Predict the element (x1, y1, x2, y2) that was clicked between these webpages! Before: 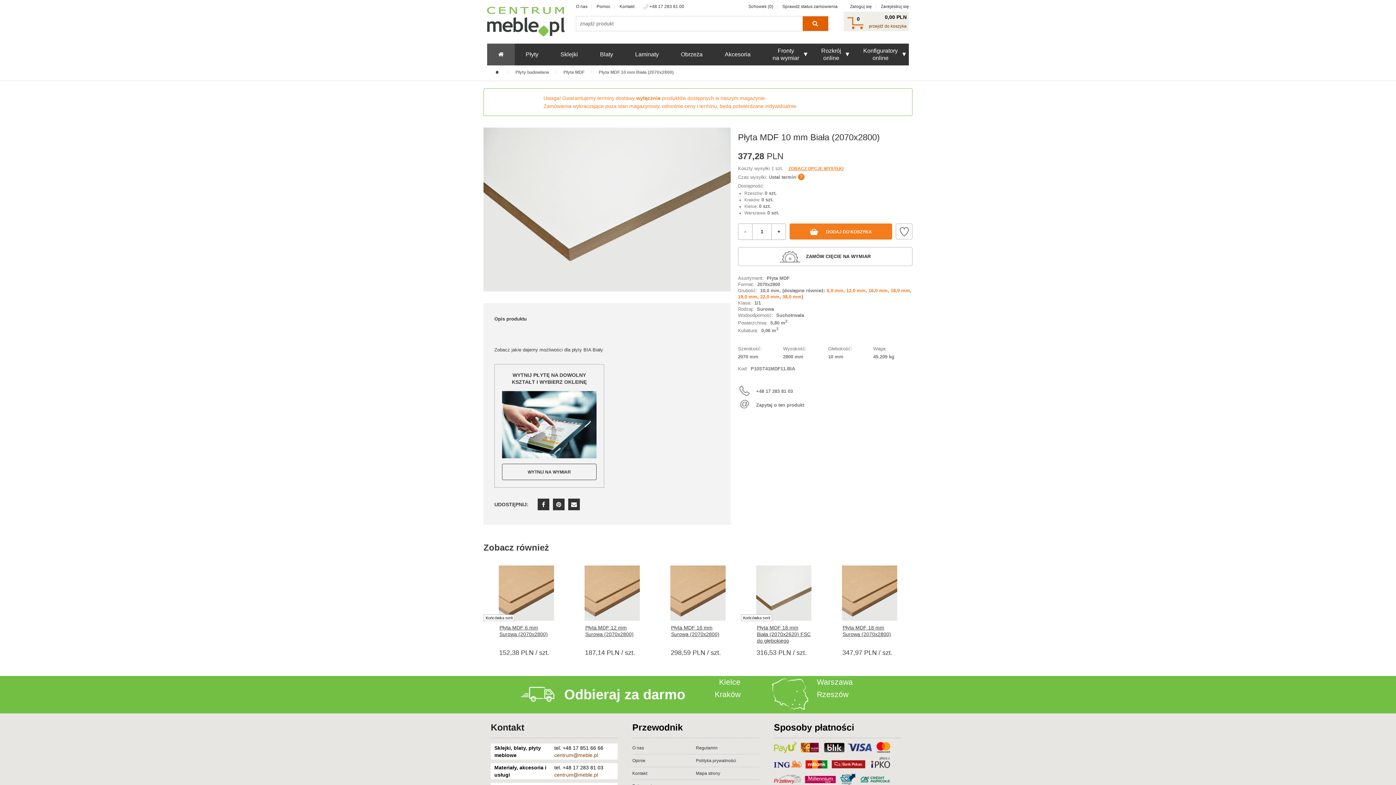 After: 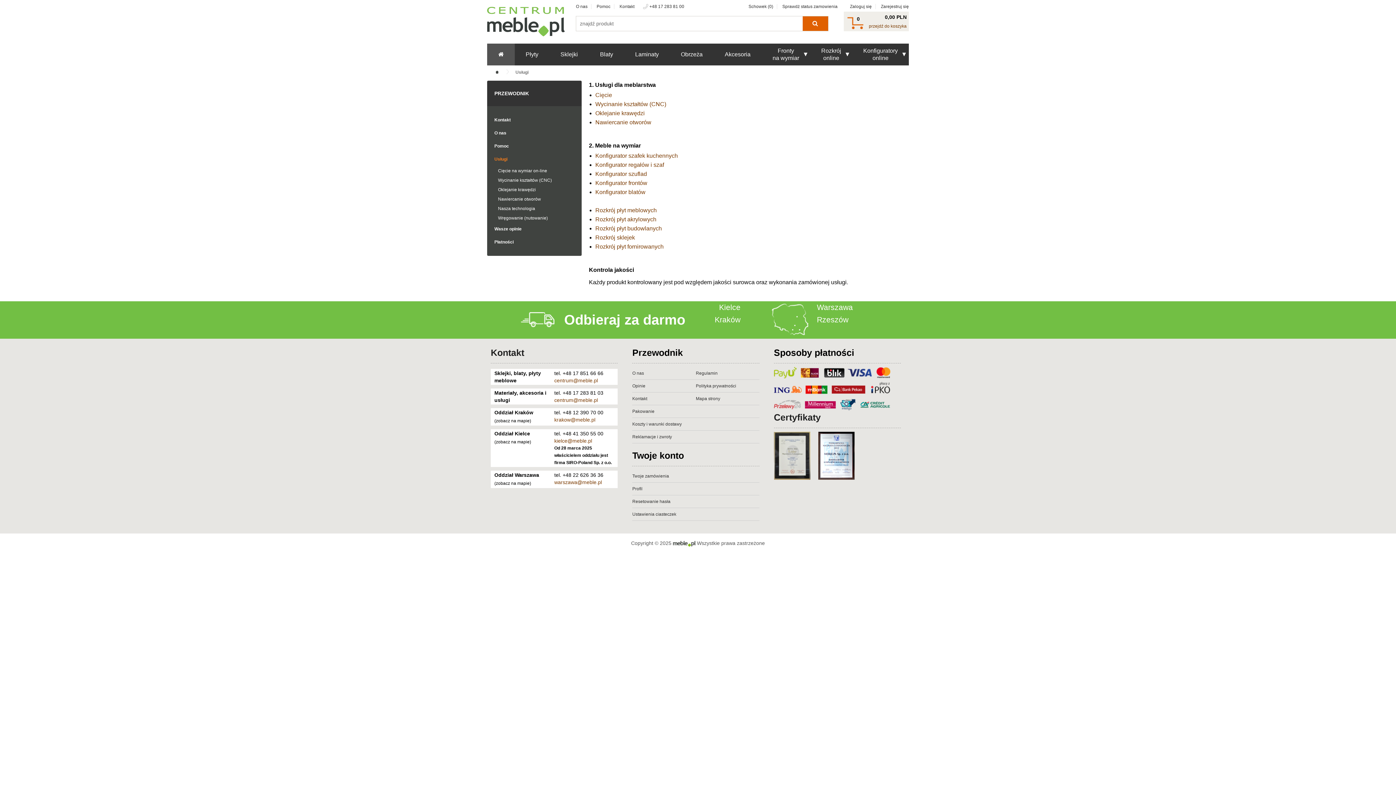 Action: bbox: (852, 43, 909, 65) label: Konfiguratory
online